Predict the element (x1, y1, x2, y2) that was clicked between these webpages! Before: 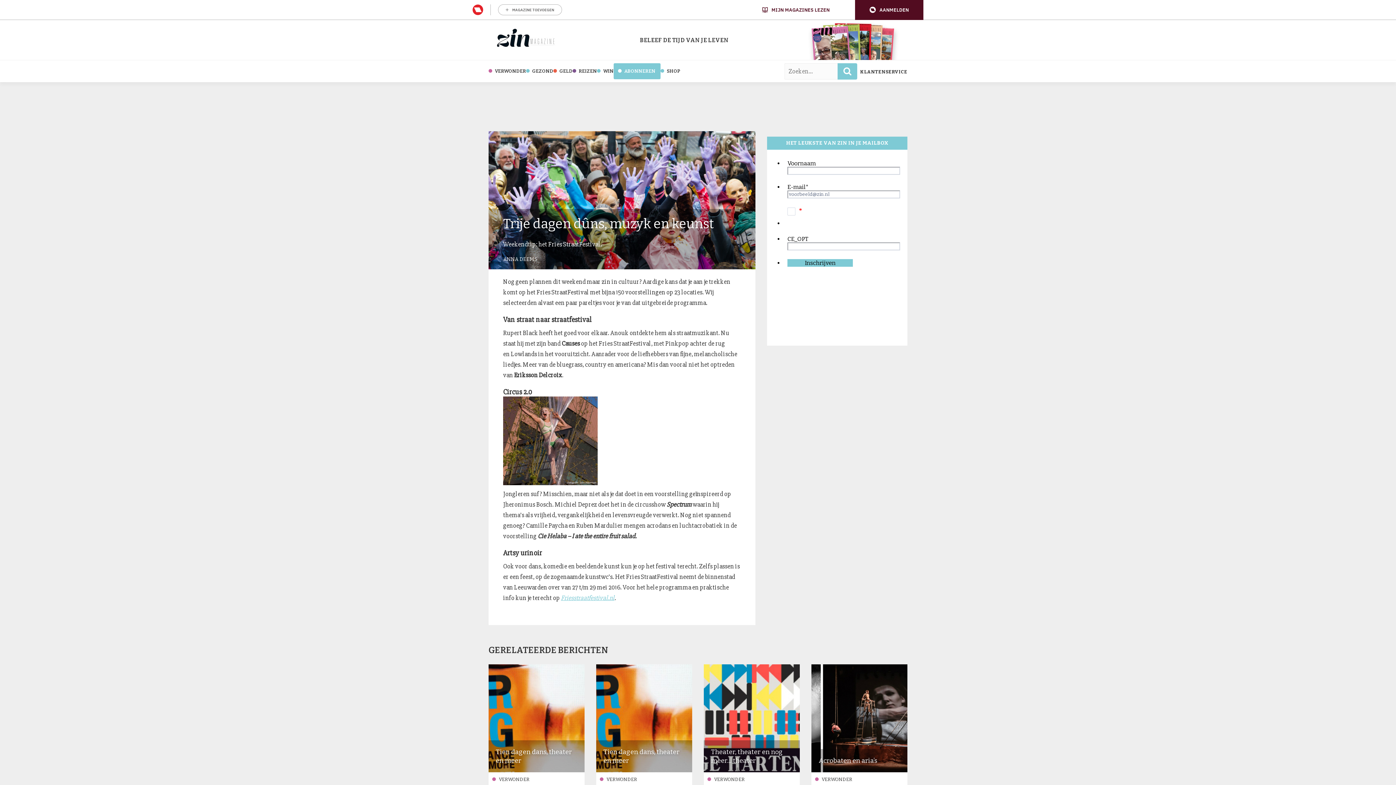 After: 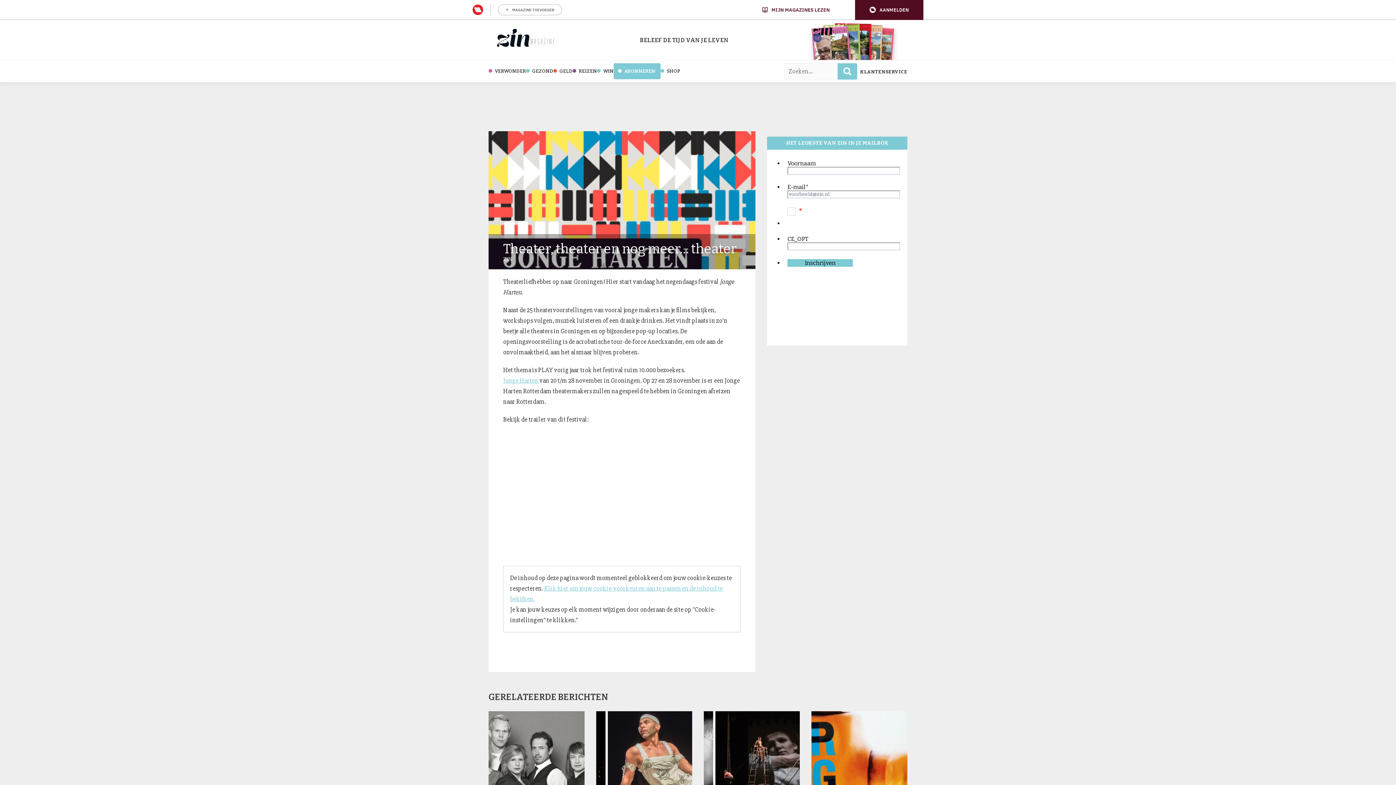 Action: bbox: (703, 664, 799, 772)